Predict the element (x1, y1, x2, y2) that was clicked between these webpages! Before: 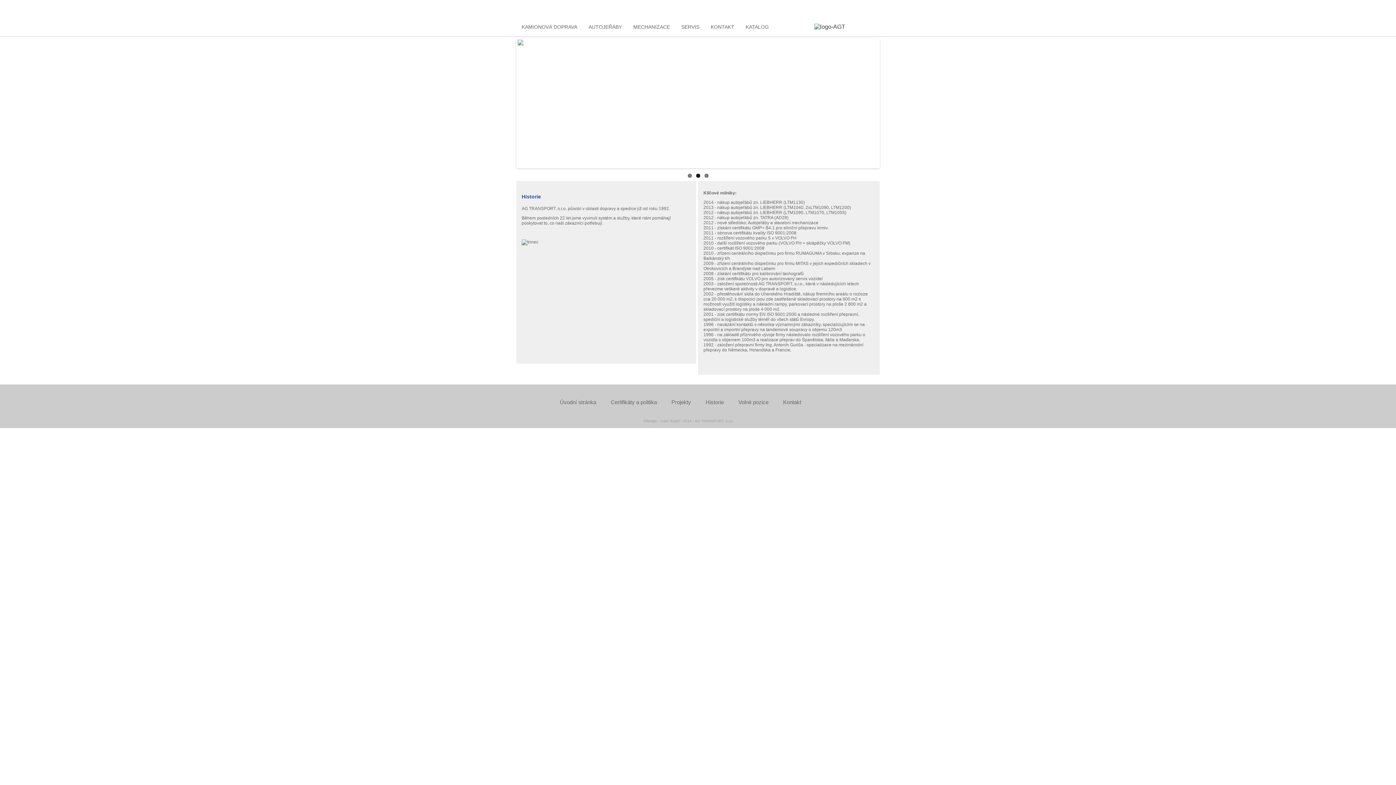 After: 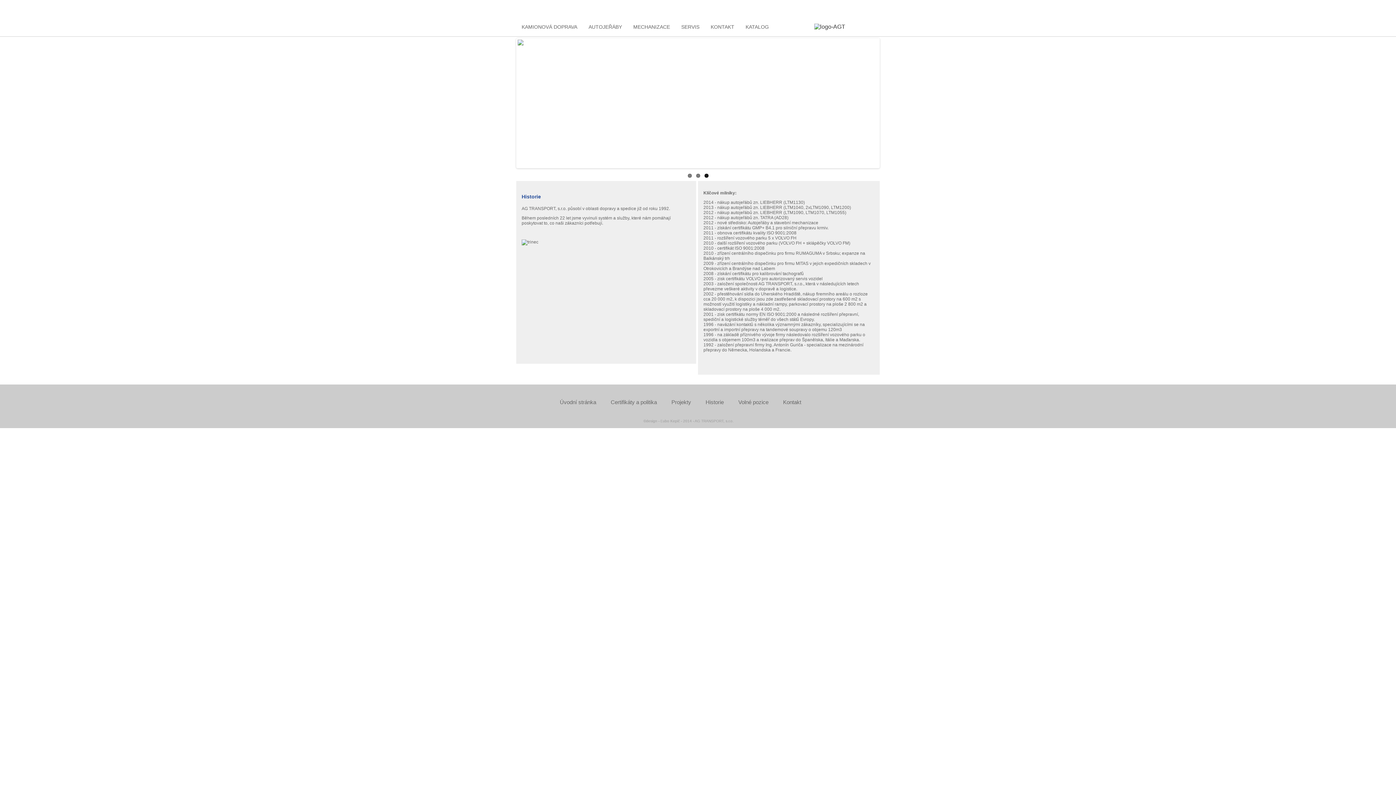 Action: bbox: (705, 399, 724, 405) label: Historie